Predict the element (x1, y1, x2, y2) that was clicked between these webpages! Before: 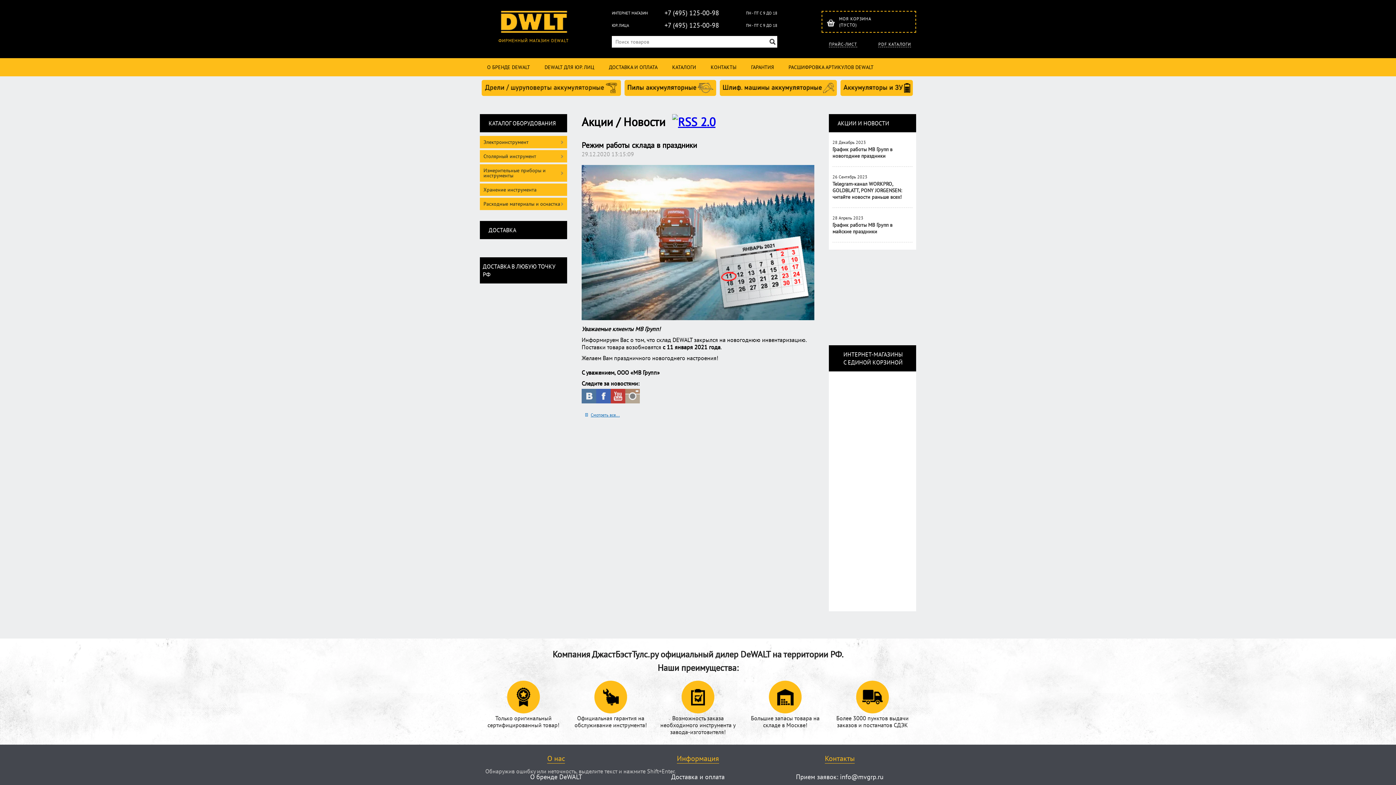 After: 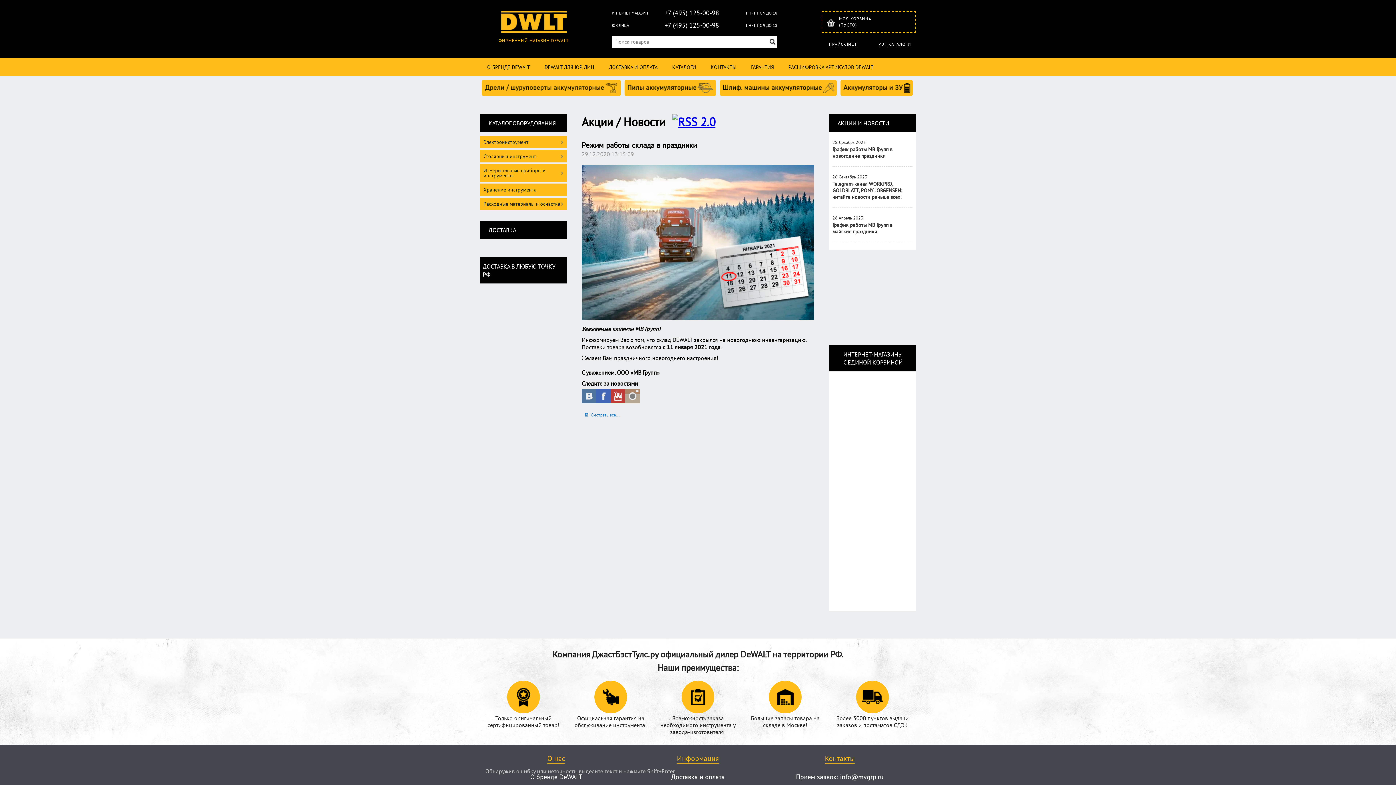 Action: bbox: (850, 433, 851, 440)